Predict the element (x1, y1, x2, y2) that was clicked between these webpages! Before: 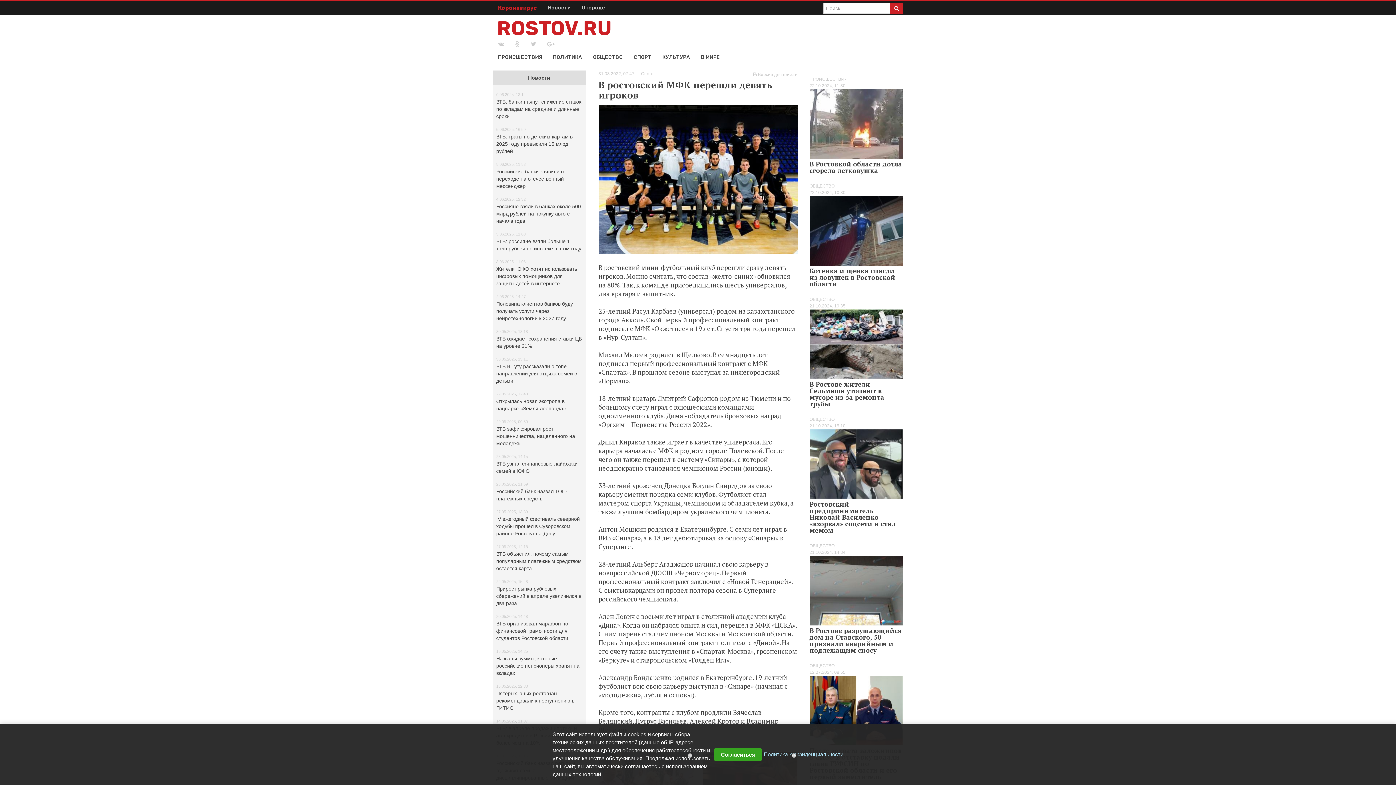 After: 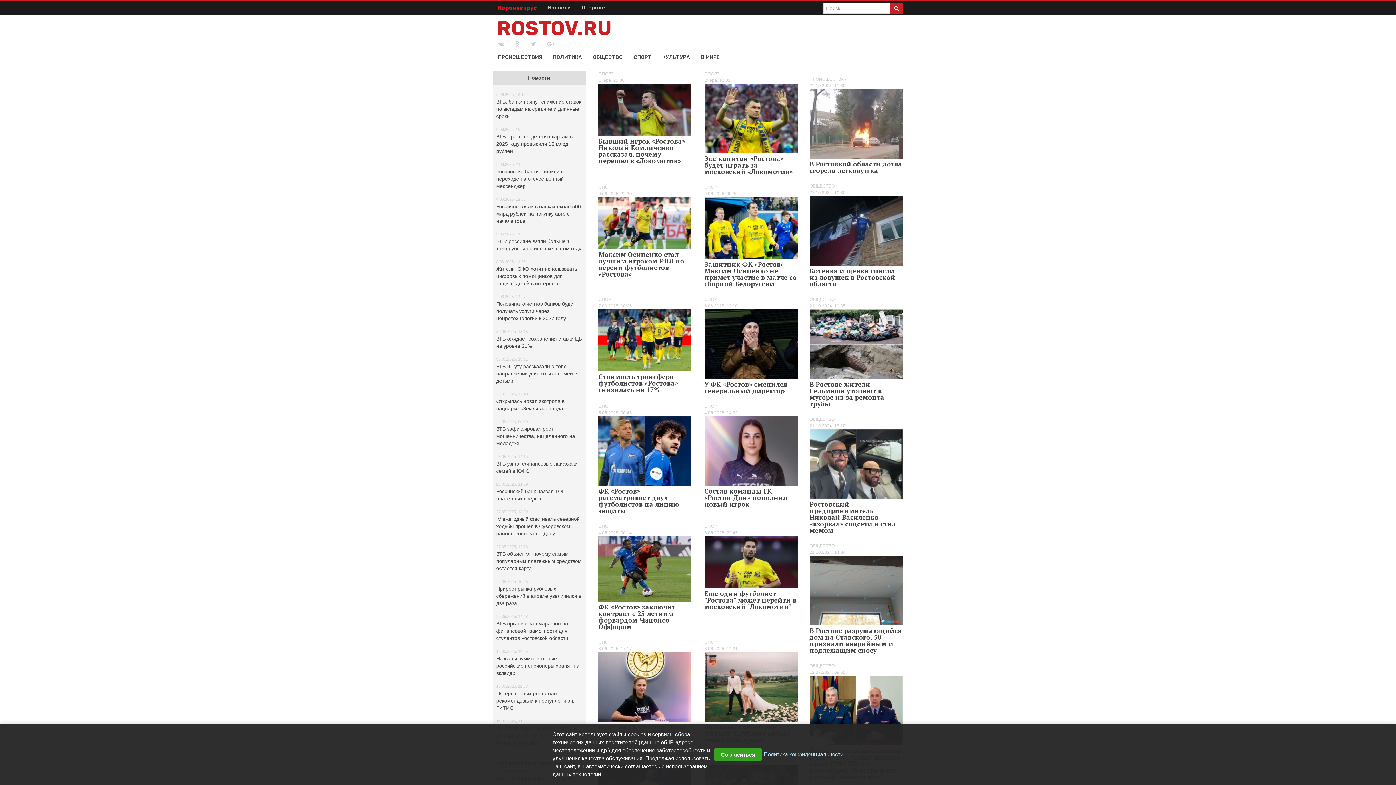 Action: bbox: (628, 50, 657, 64) label: СПОРТ